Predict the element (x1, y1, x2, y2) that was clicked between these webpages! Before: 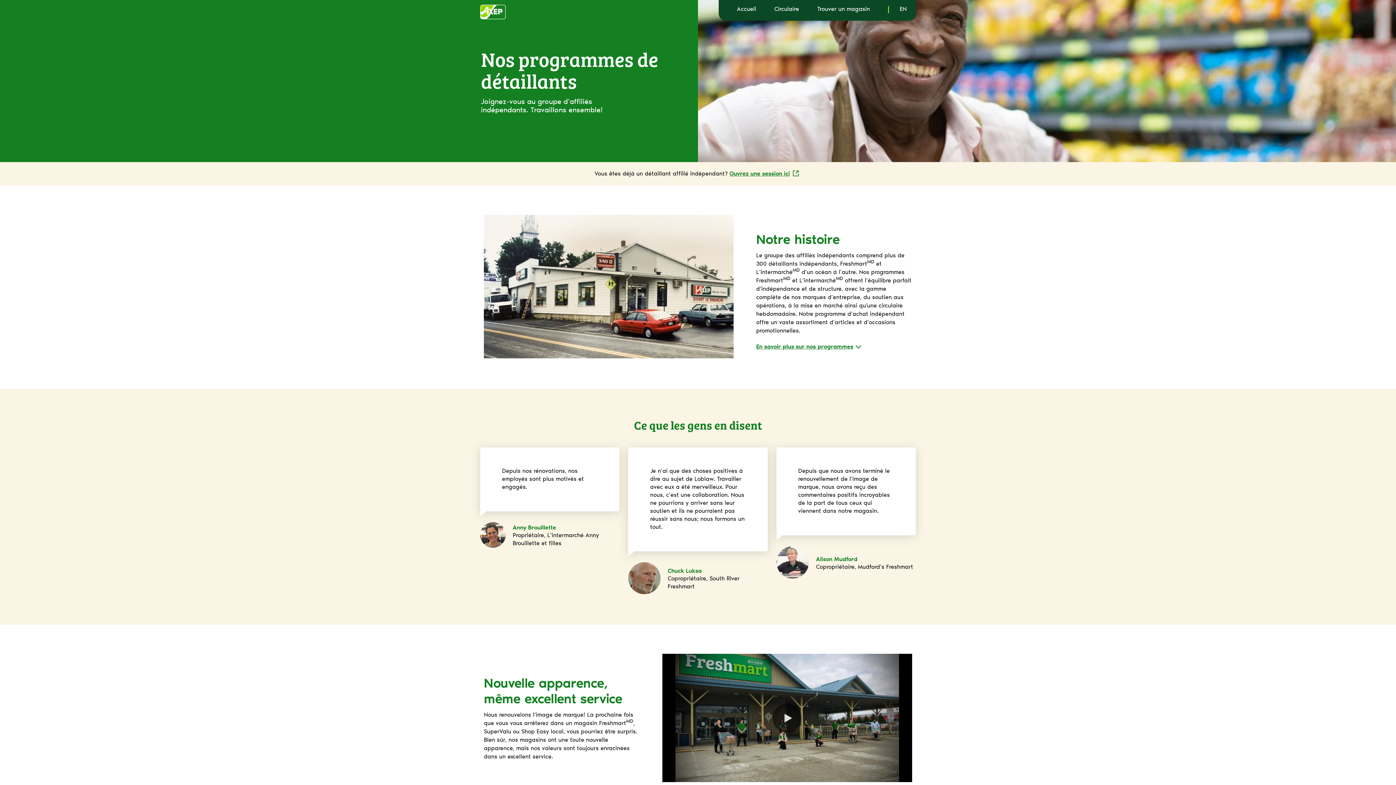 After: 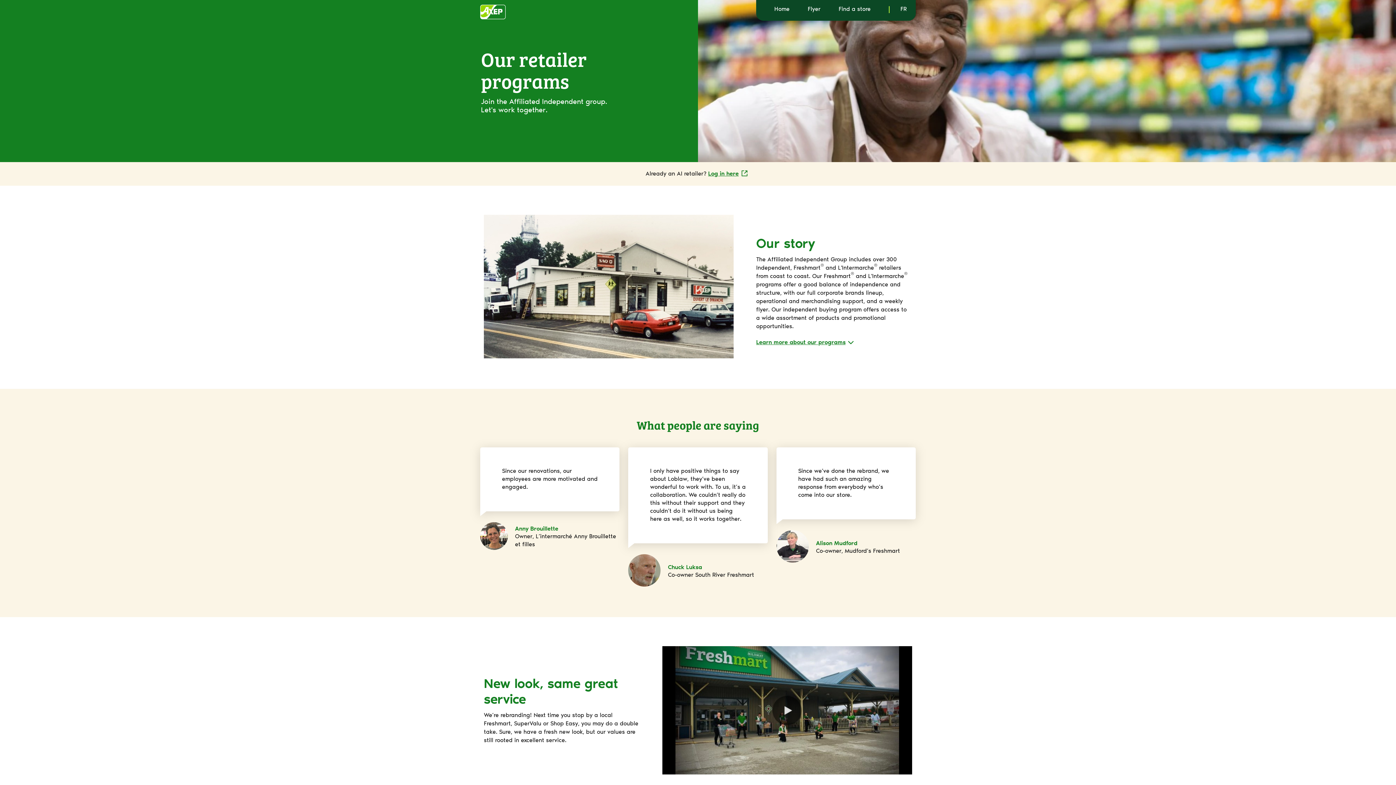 Action: label: Switch to English bbox: (900, 6, 906, 14)